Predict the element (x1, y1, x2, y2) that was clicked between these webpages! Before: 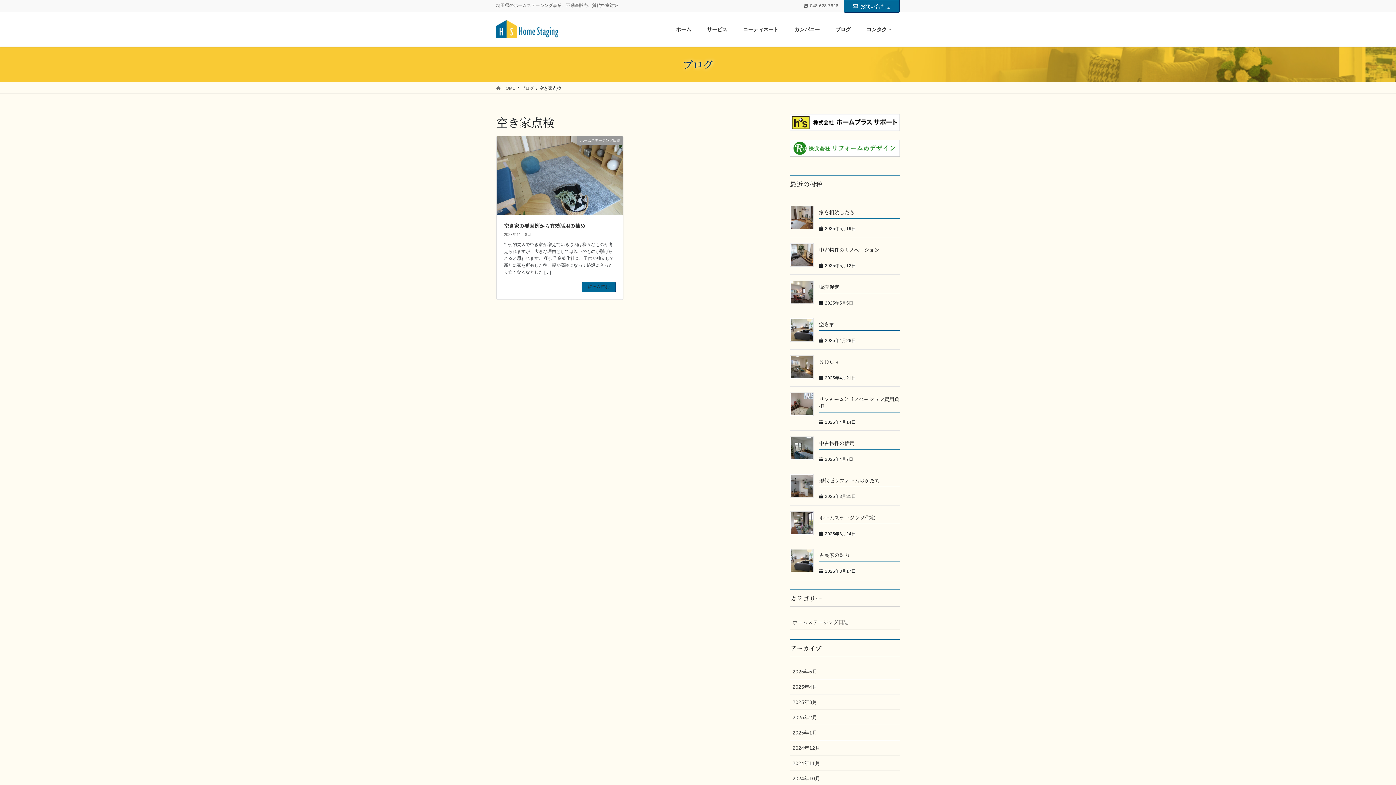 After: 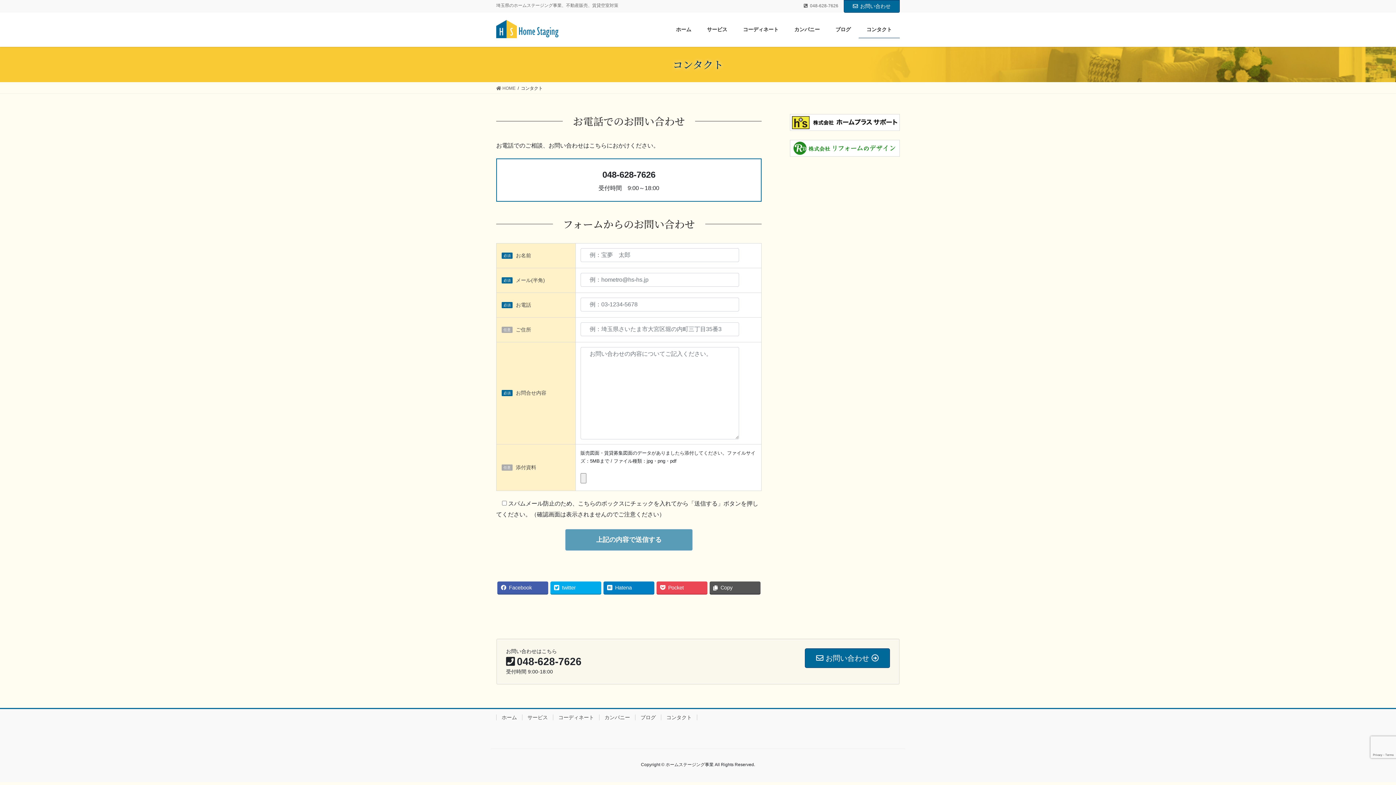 Action: label: お問い合わせ bbox: (844, 0, 900, 12)